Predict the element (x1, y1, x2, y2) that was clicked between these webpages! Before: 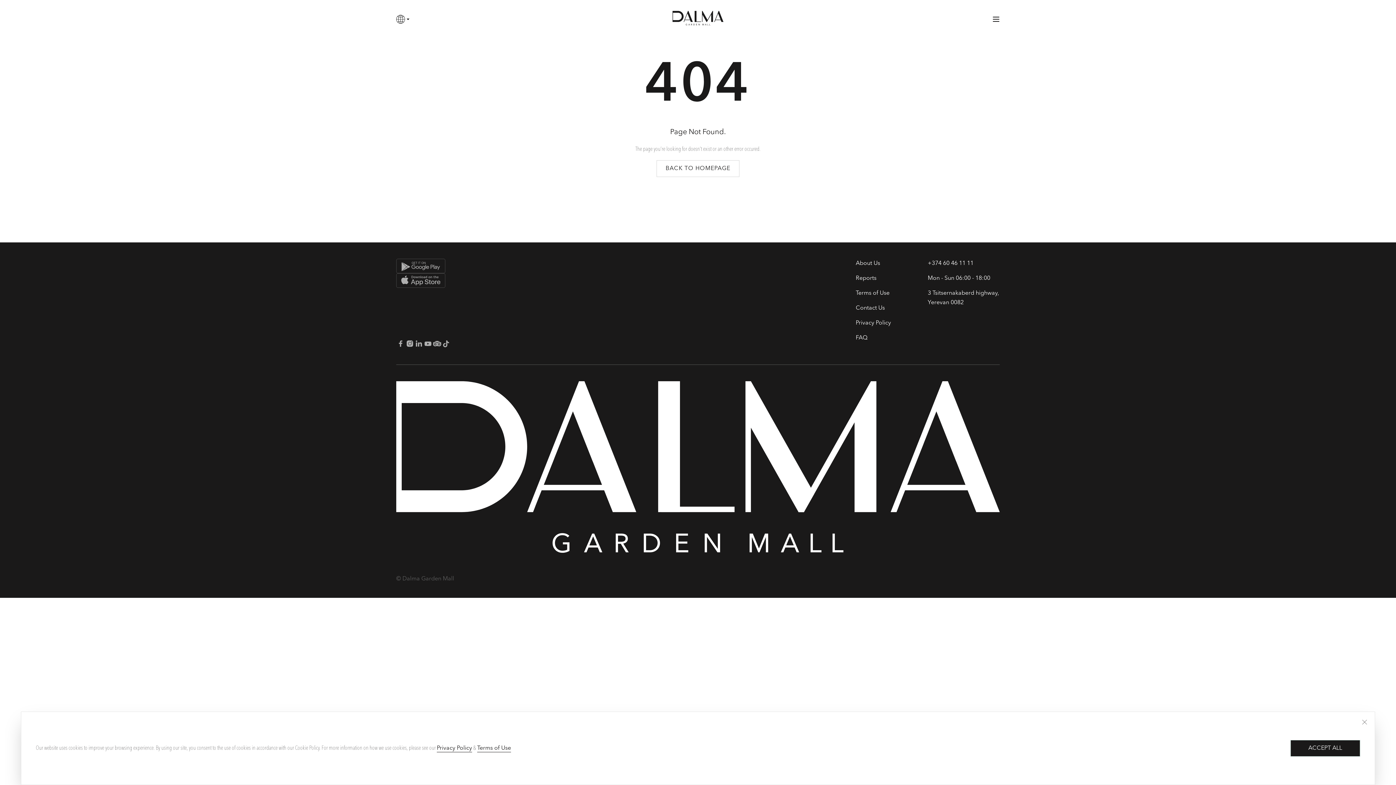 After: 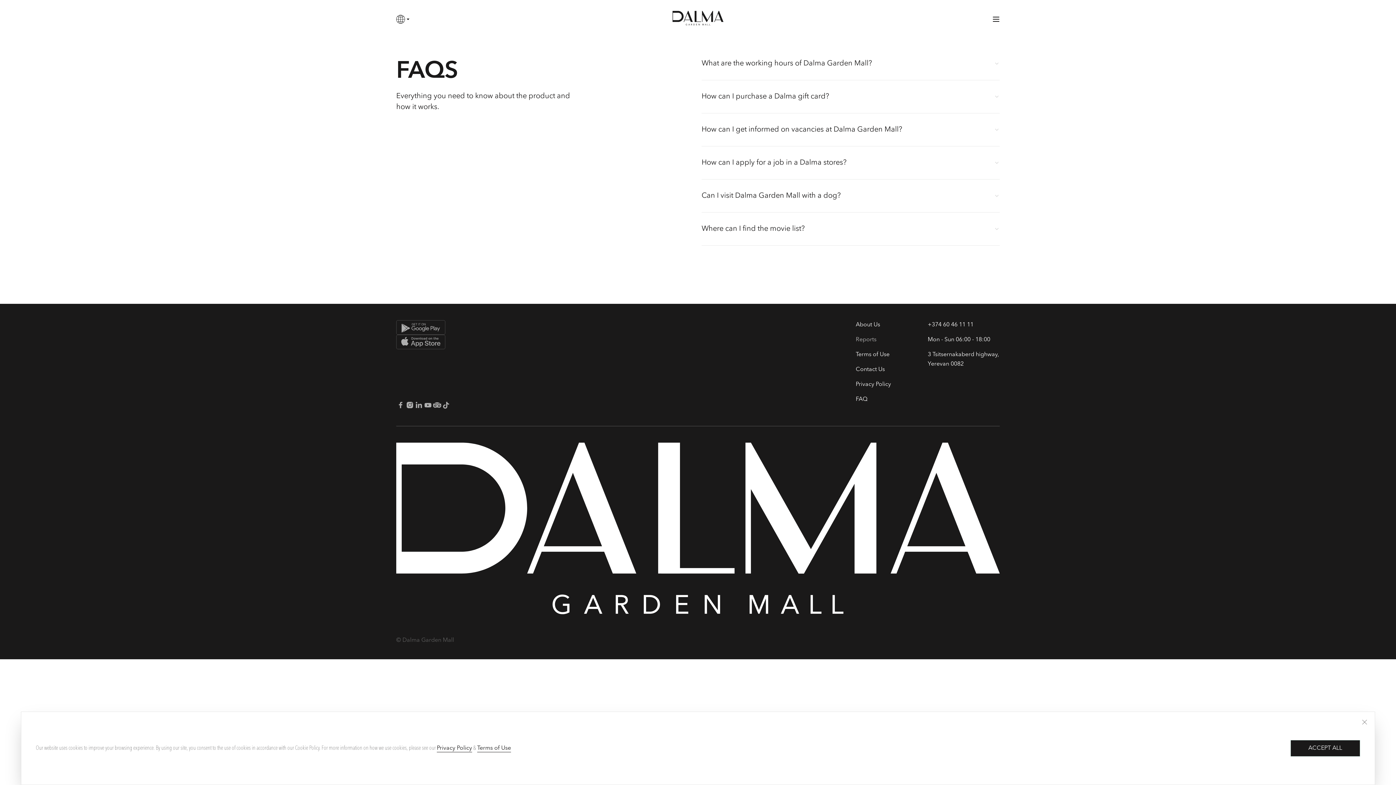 Action: bbox: (856, 335, 867, 341) label: FAQ